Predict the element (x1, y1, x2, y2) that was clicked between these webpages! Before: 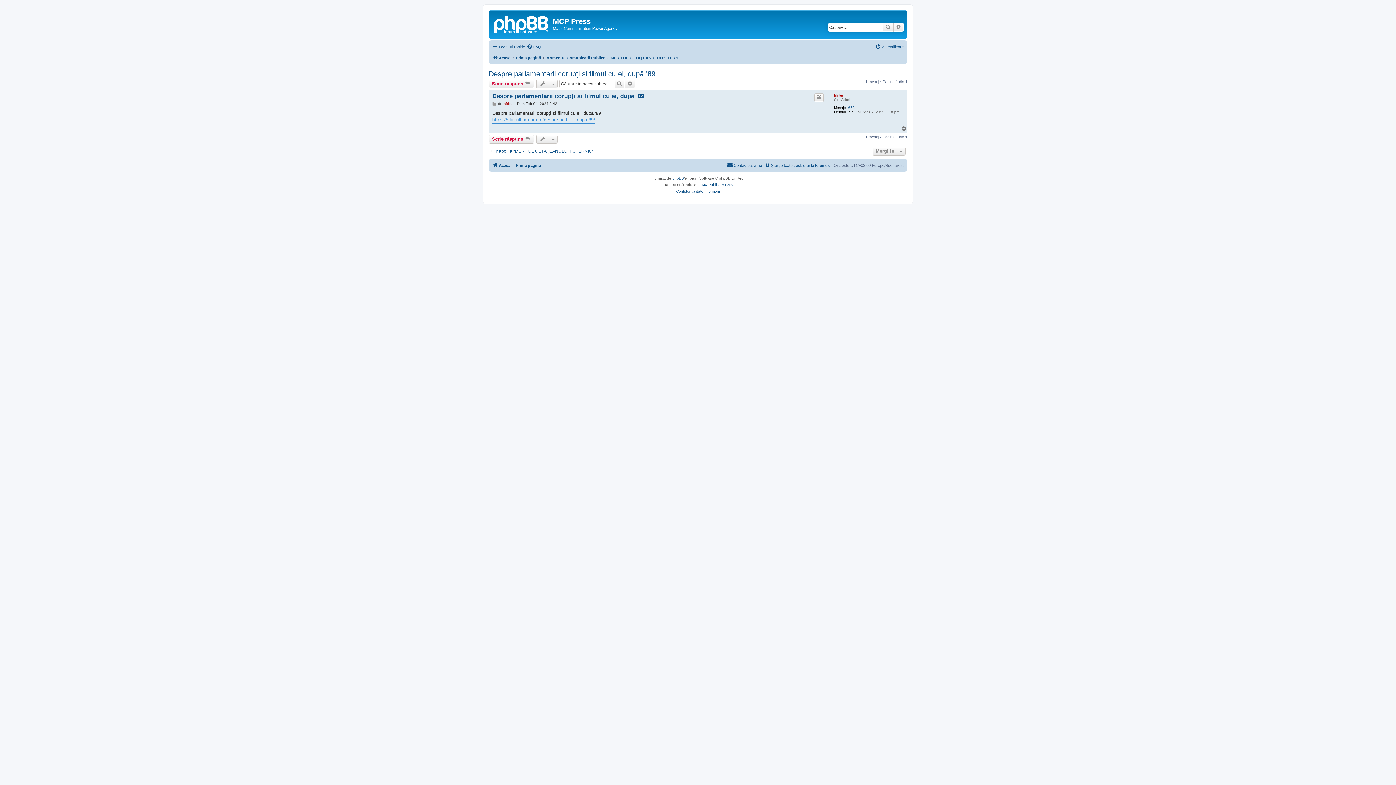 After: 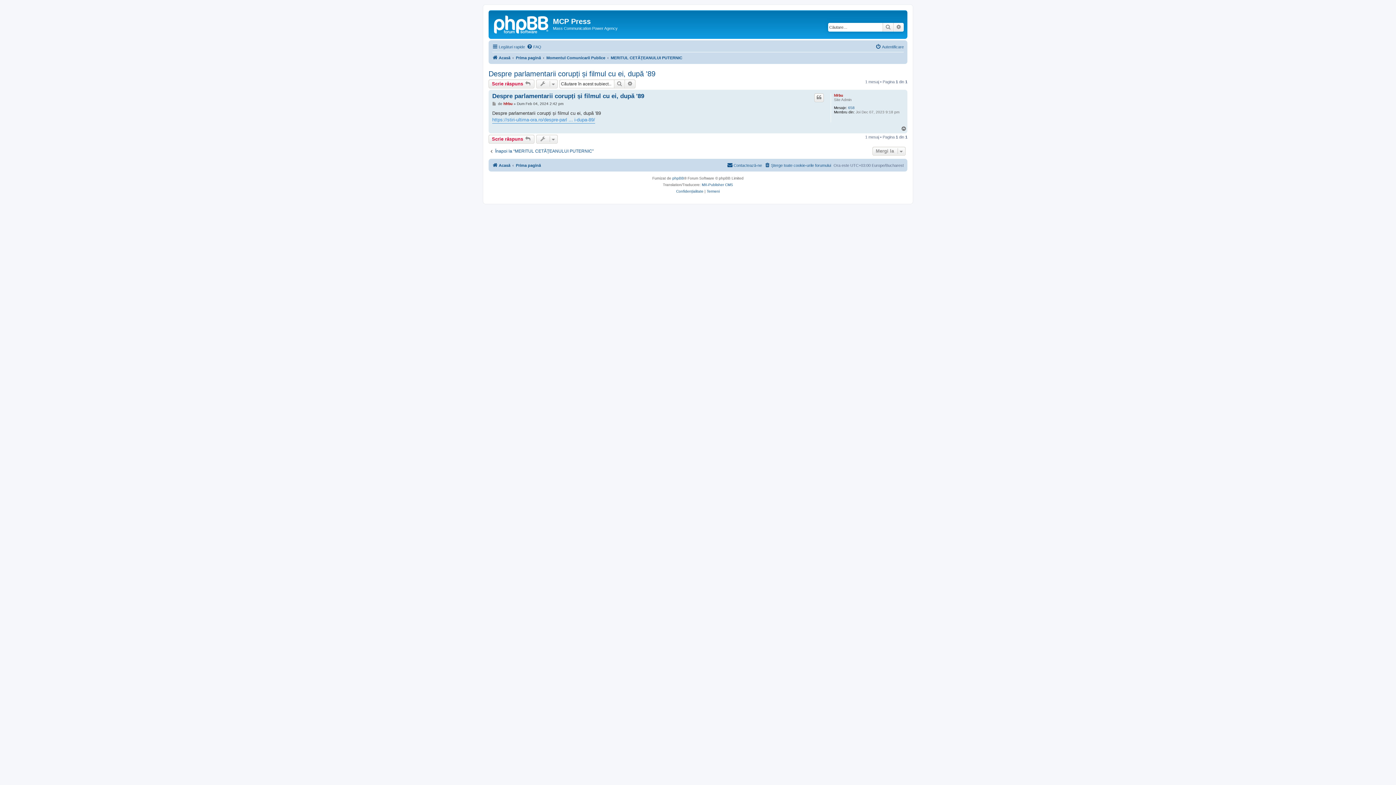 Action: label: Sus bbox: (901, 126, 907, 131)